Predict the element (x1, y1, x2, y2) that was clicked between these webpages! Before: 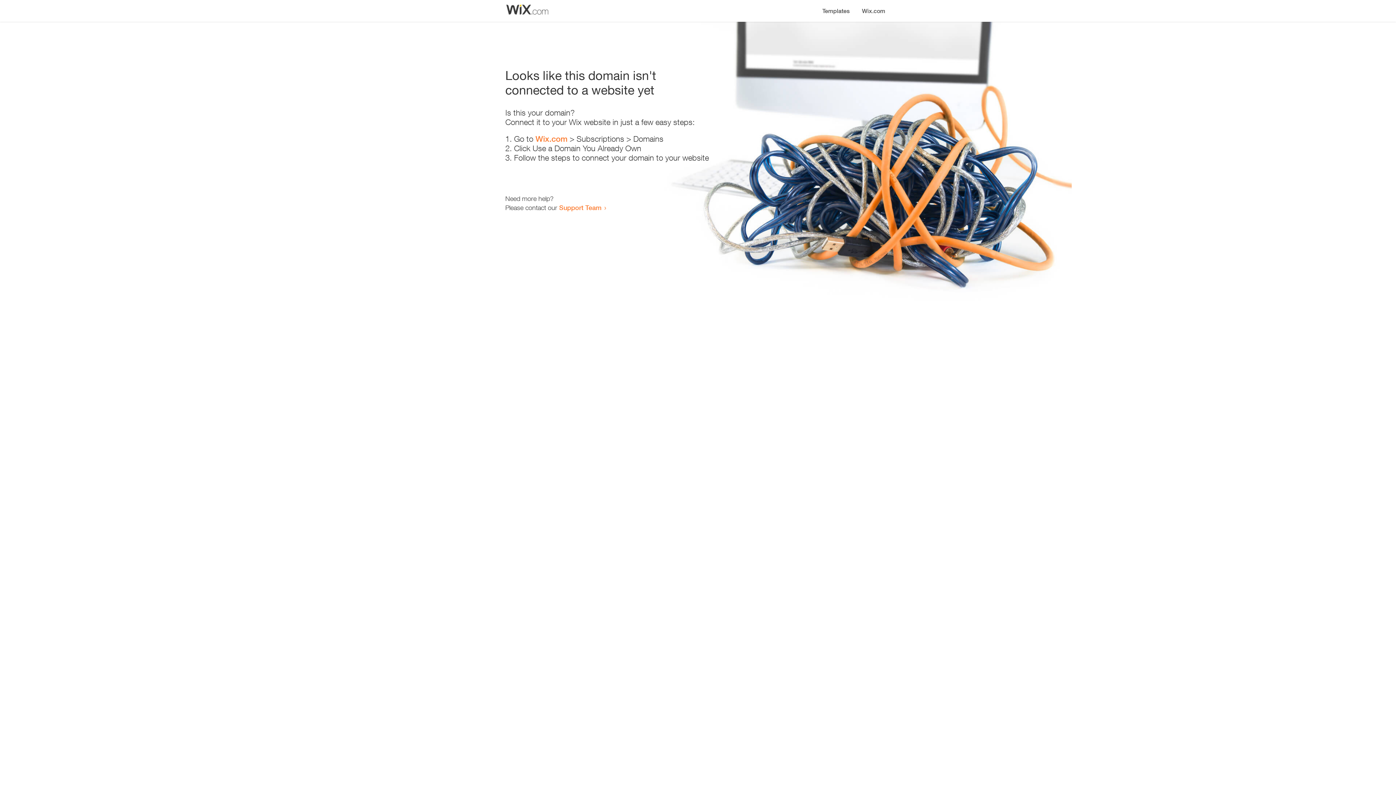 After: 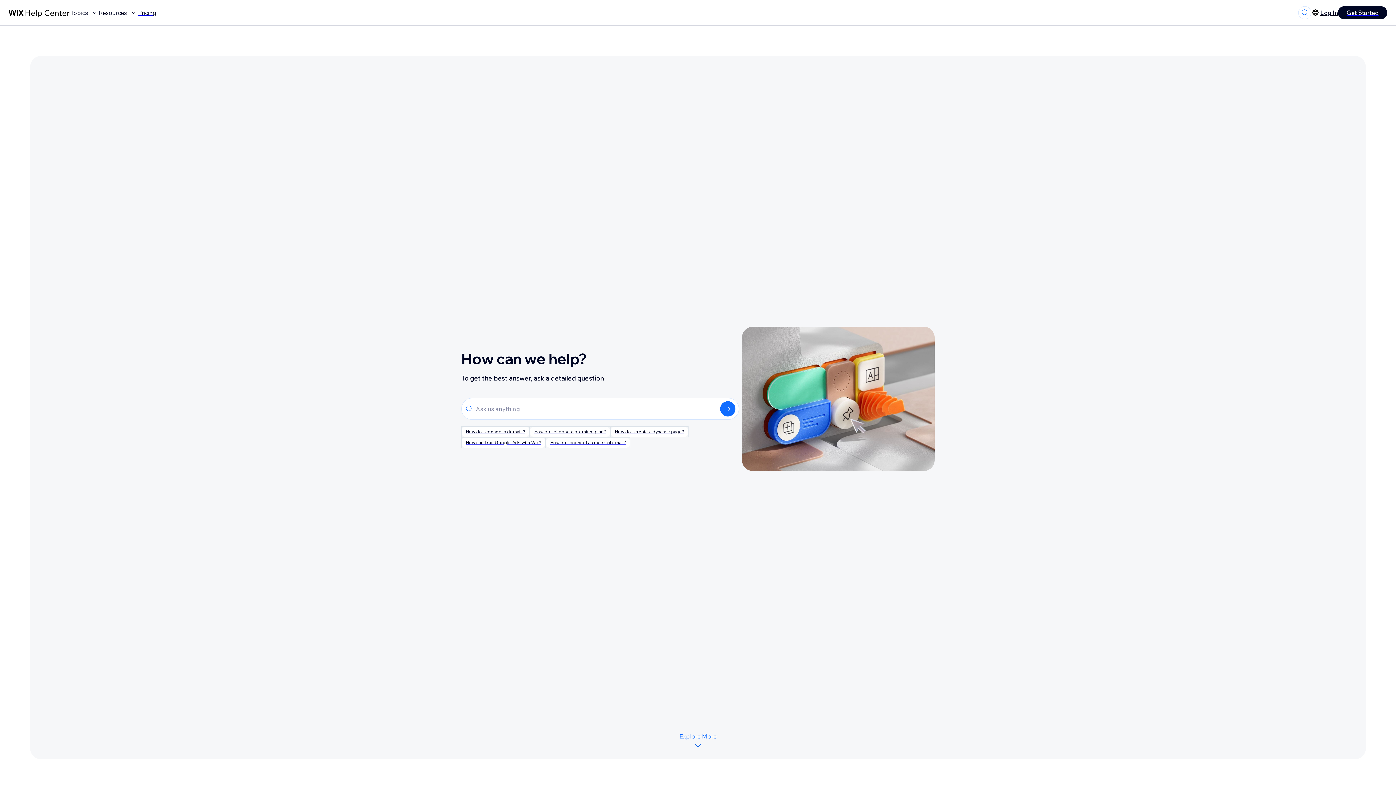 Action: label: Support Team bbox: (559, 203, 601, 211)